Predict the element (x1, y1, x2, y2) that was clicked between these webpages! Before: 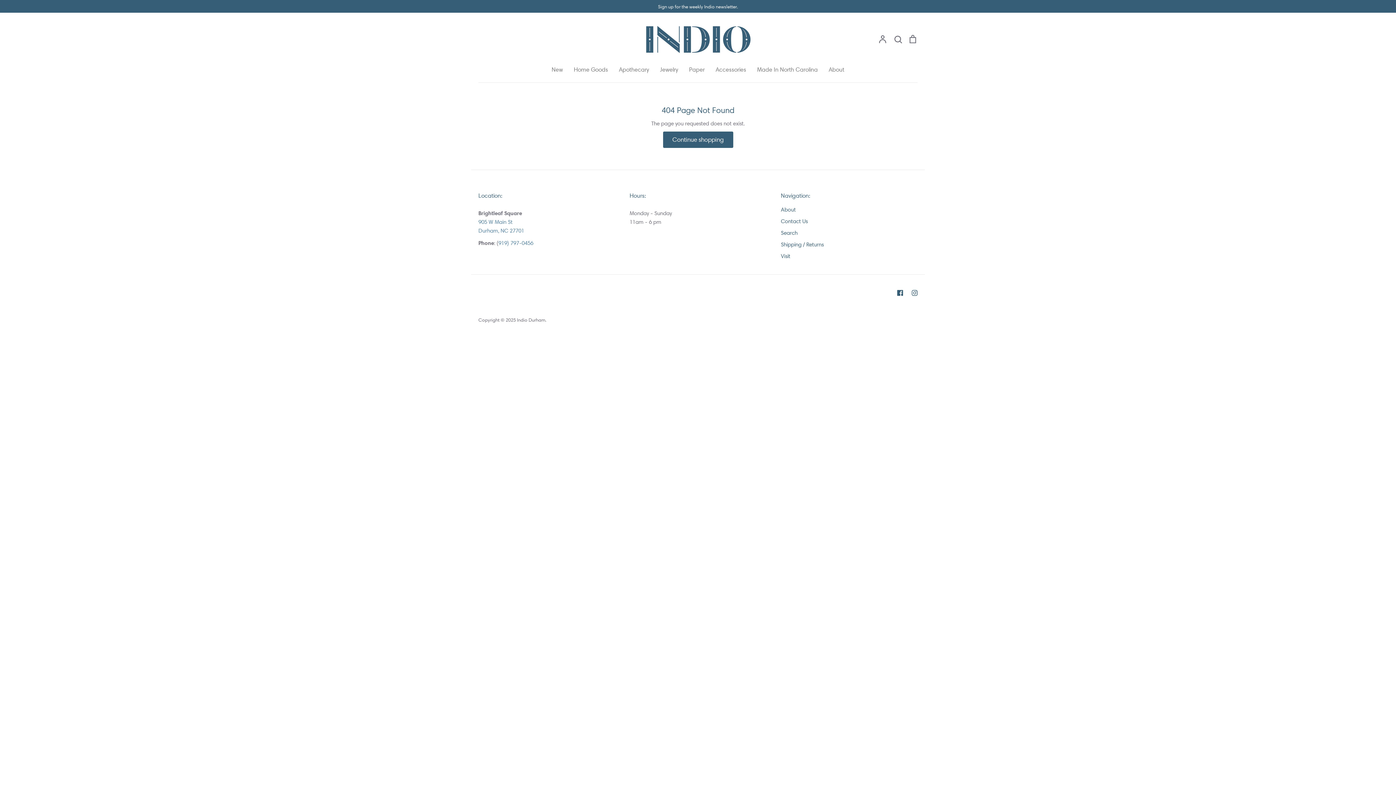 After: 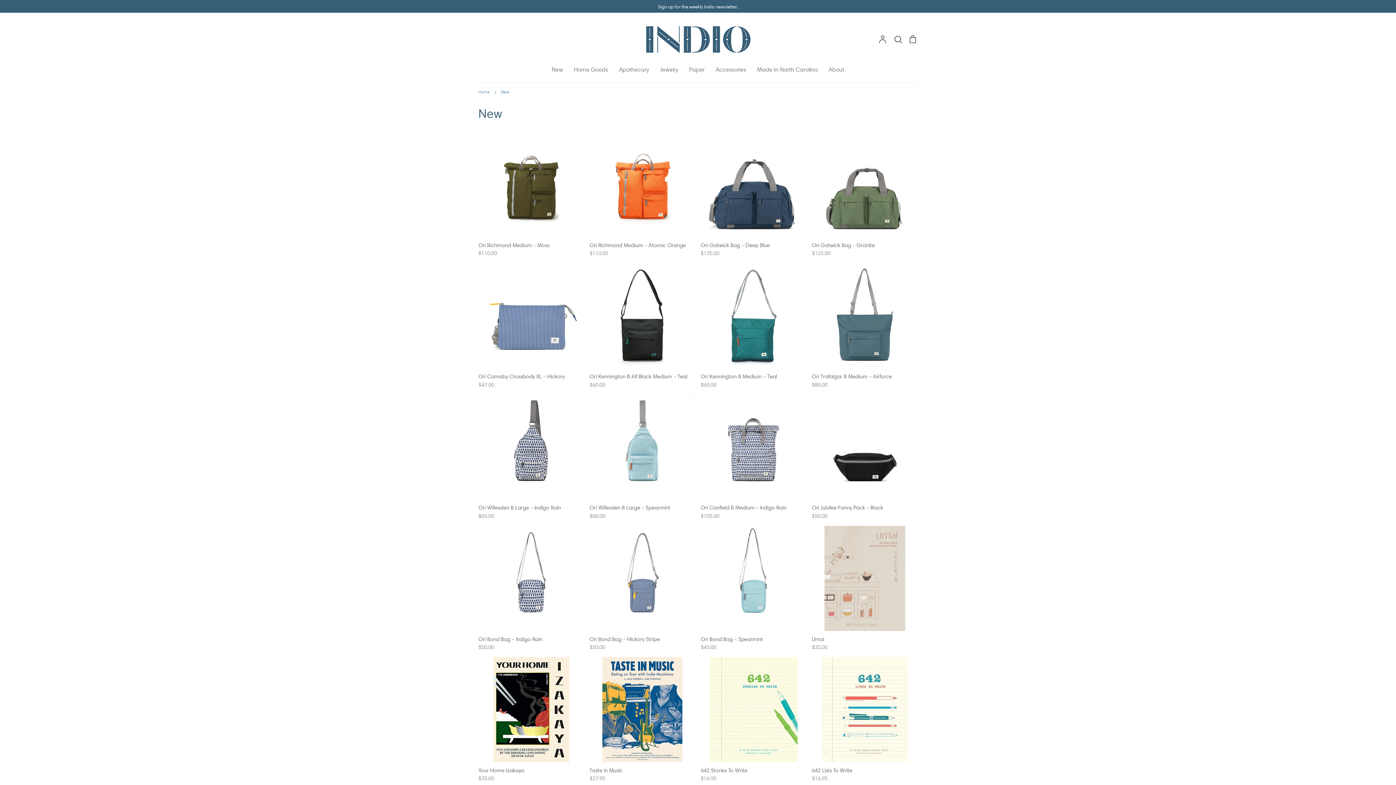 Action: label: New bbox: (551, 66, 563, 73)